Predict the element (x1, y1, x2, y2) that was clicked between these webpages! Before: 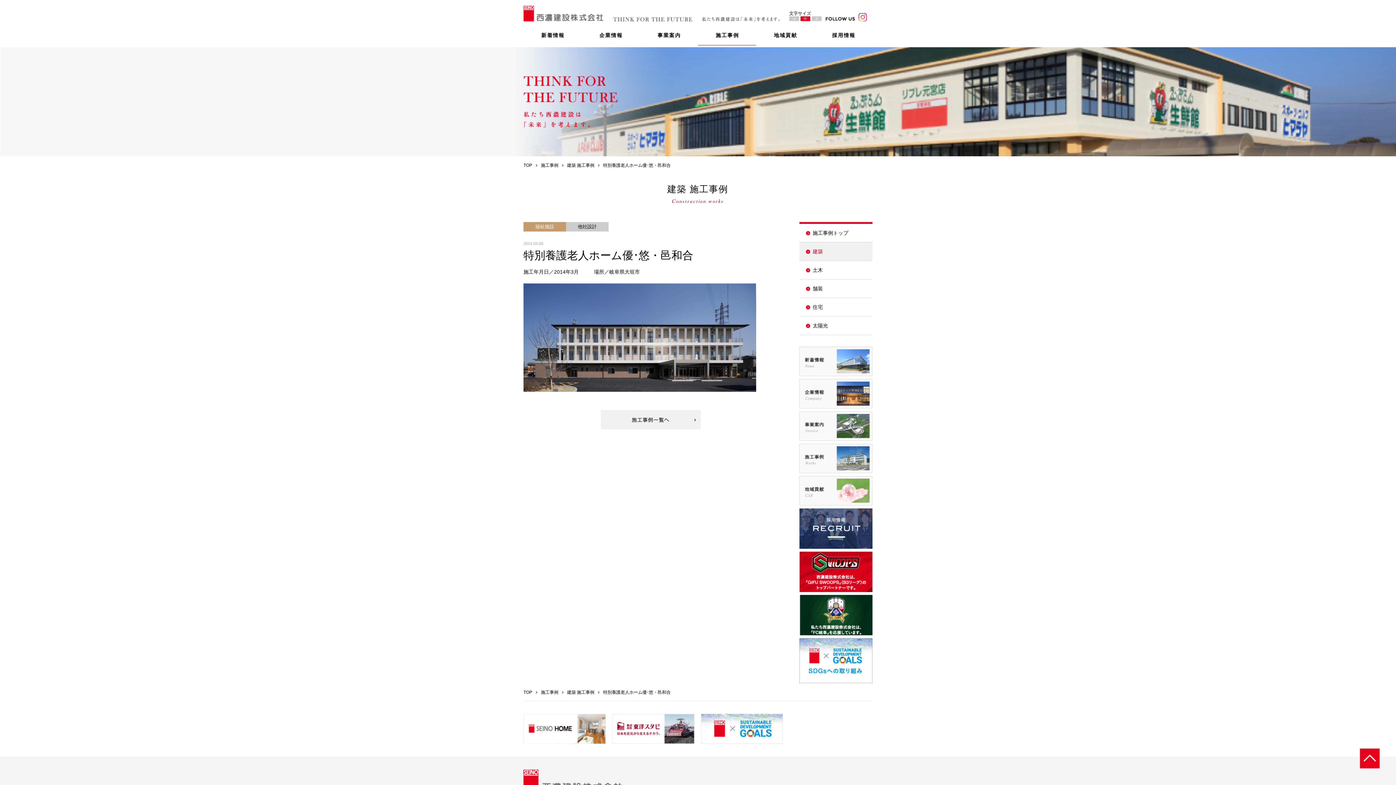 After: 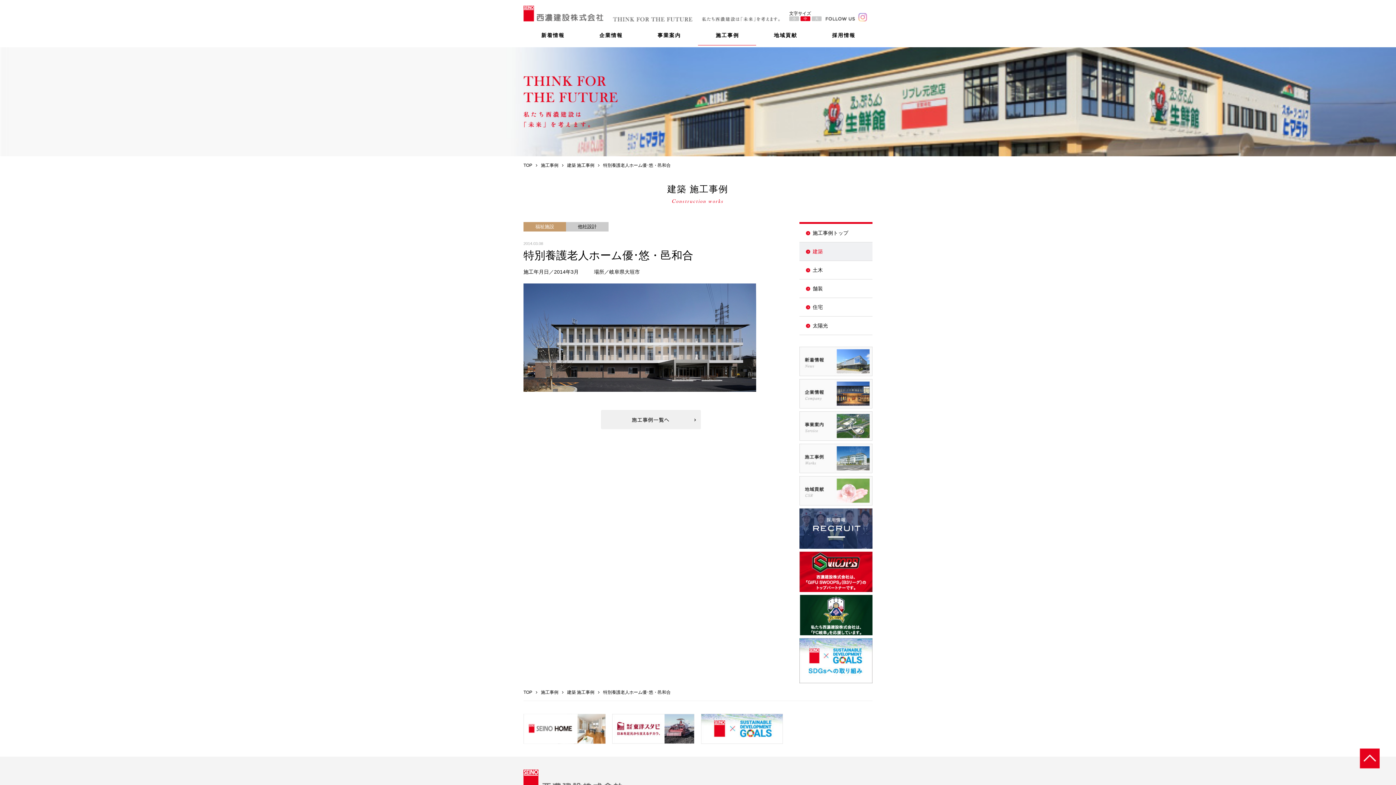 Action: bbox: (825, 15, 867, 21)